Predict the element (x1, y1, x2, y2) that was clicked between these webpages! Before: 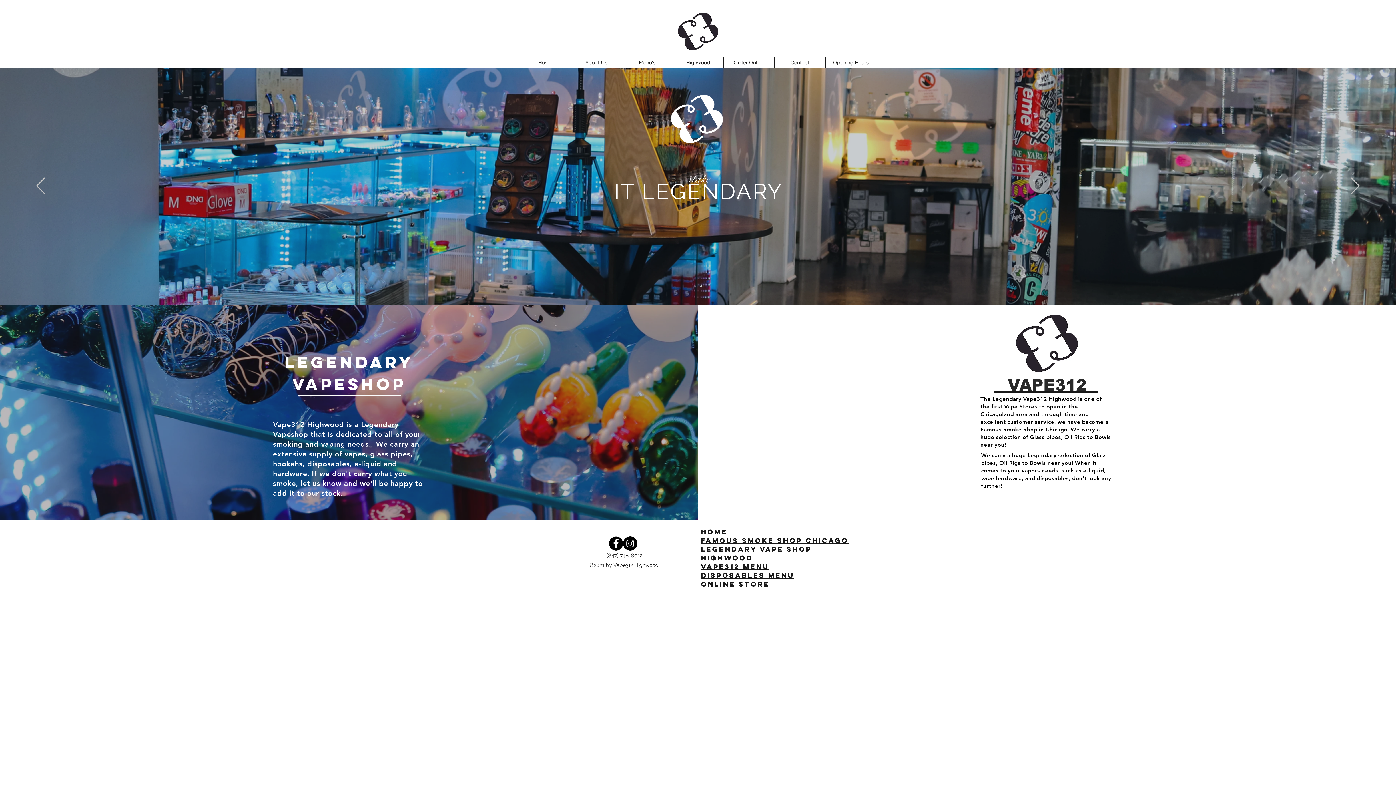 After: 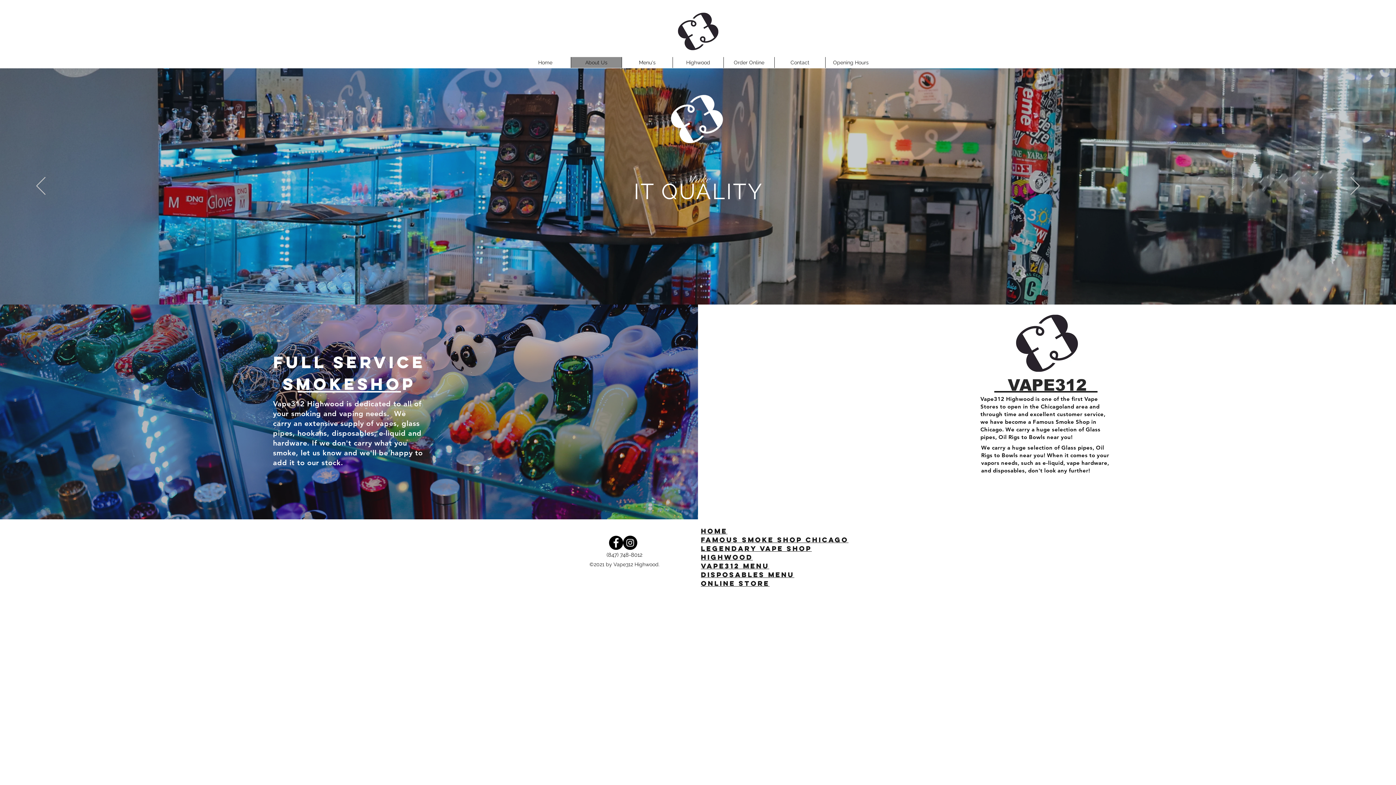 Action: label: About Us bbox: (570, 57, 621, 68)